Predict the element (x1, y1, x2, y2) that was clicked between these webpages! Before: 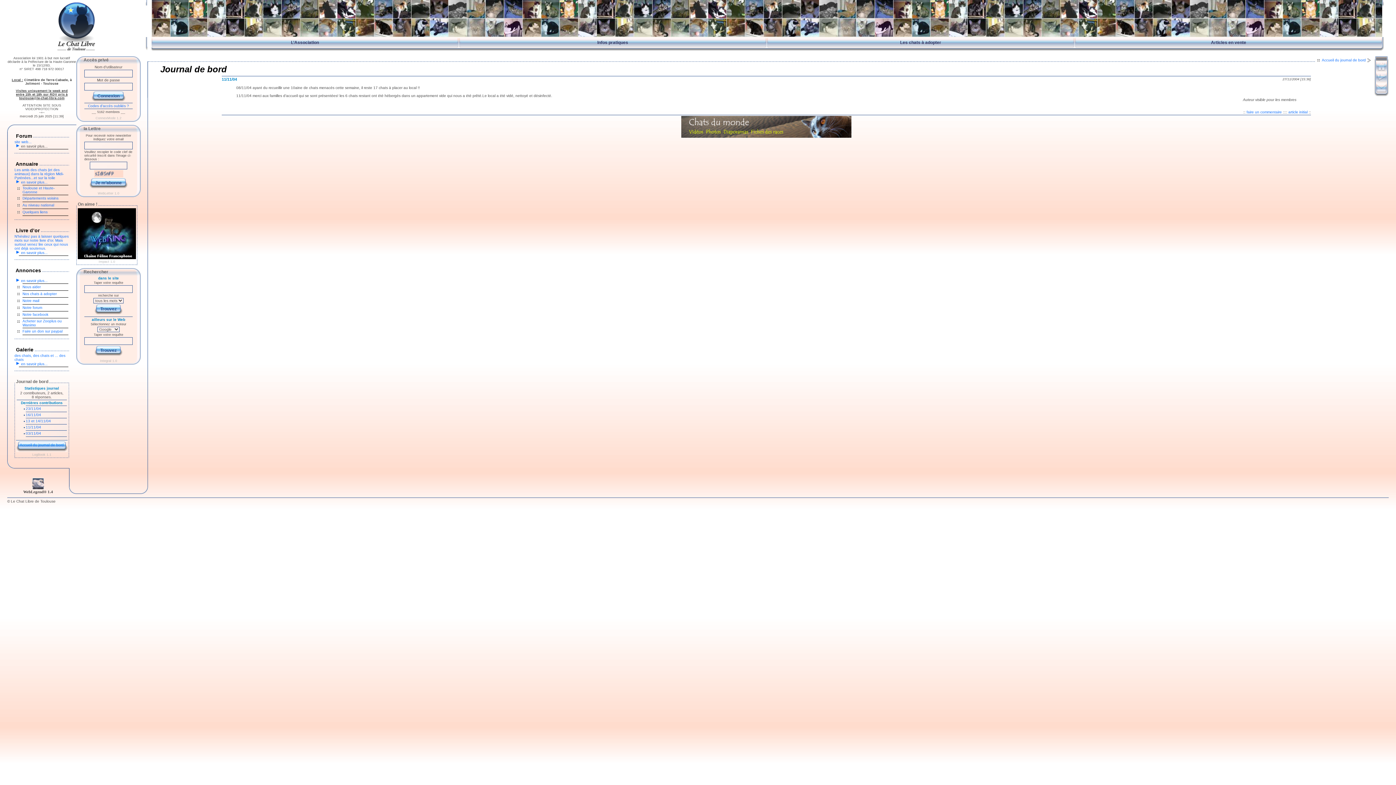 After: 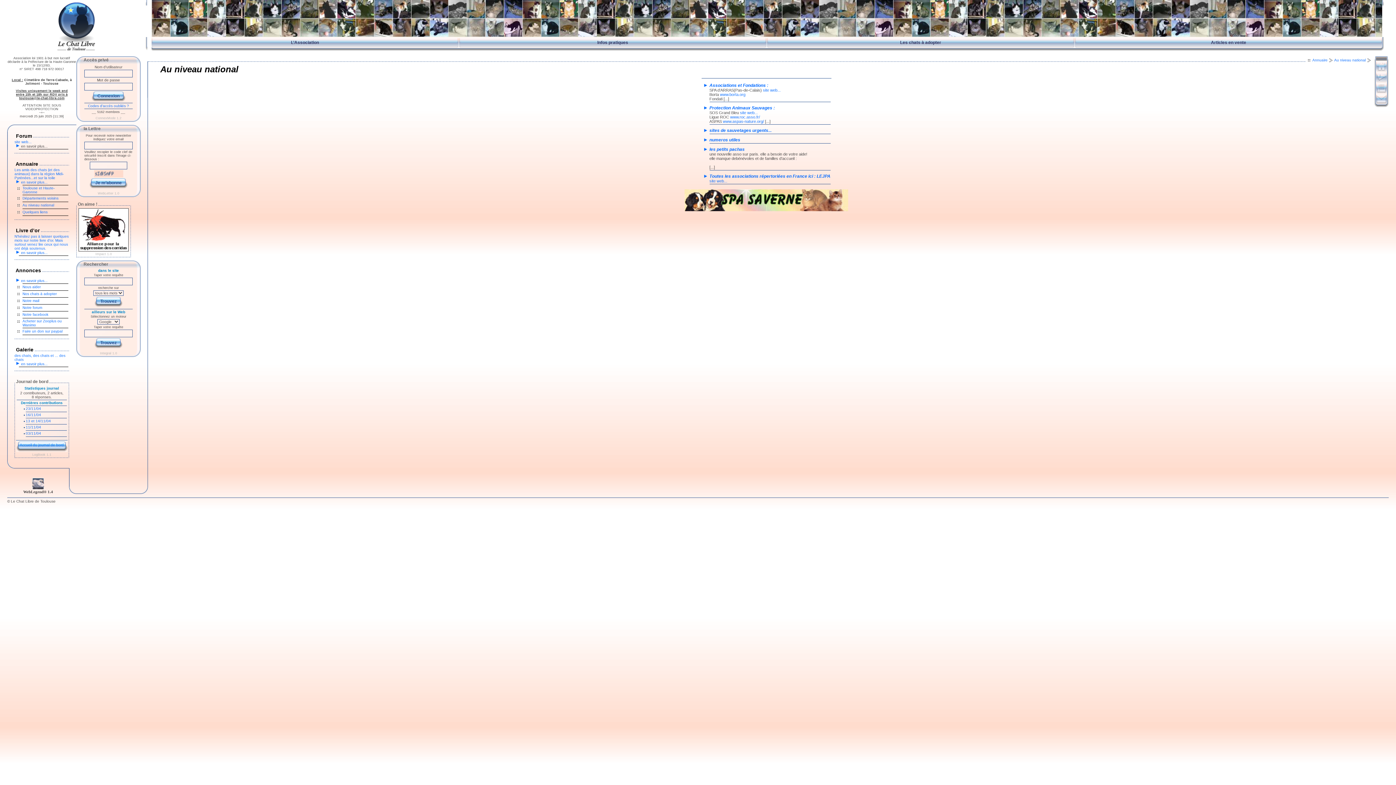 Action: bbox: (22, 203, 54, 207) label: Au niveau national